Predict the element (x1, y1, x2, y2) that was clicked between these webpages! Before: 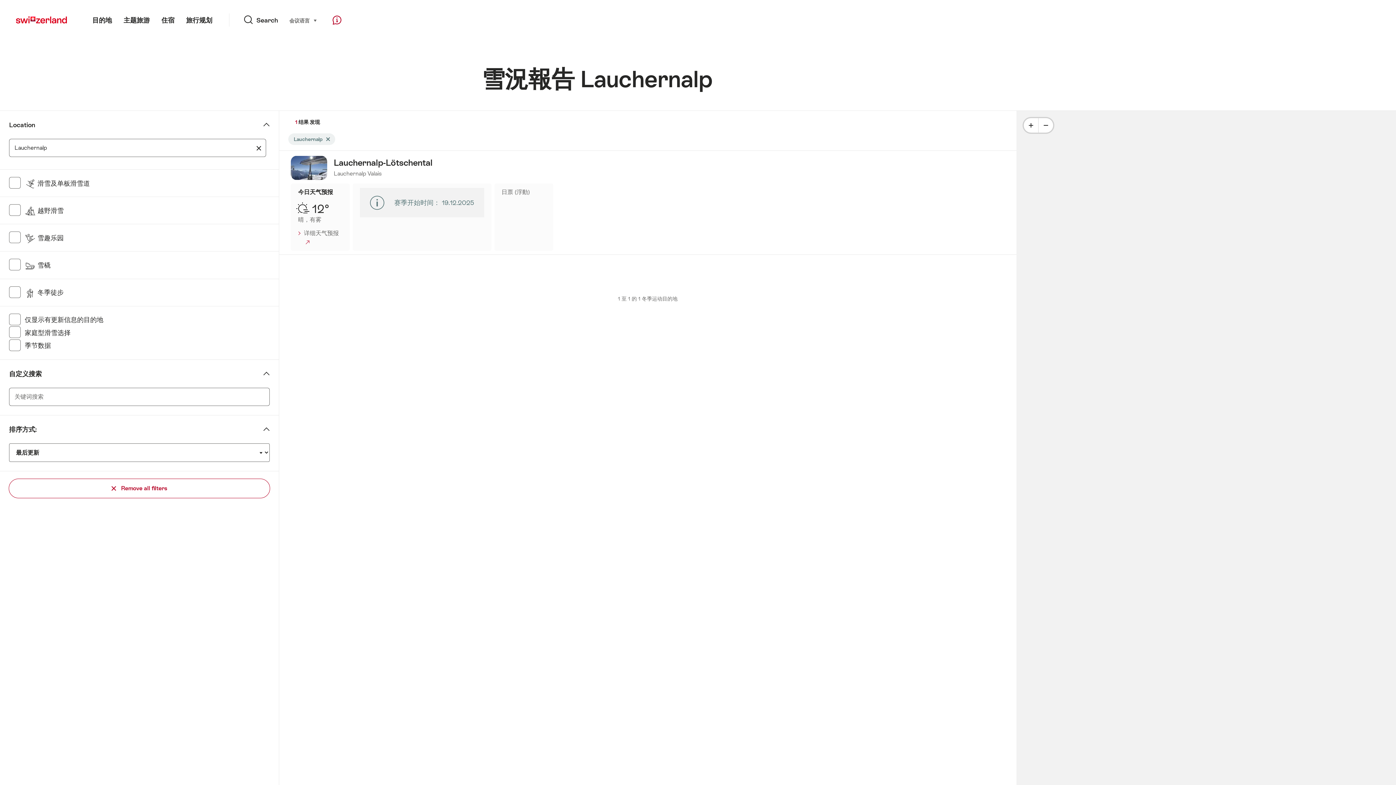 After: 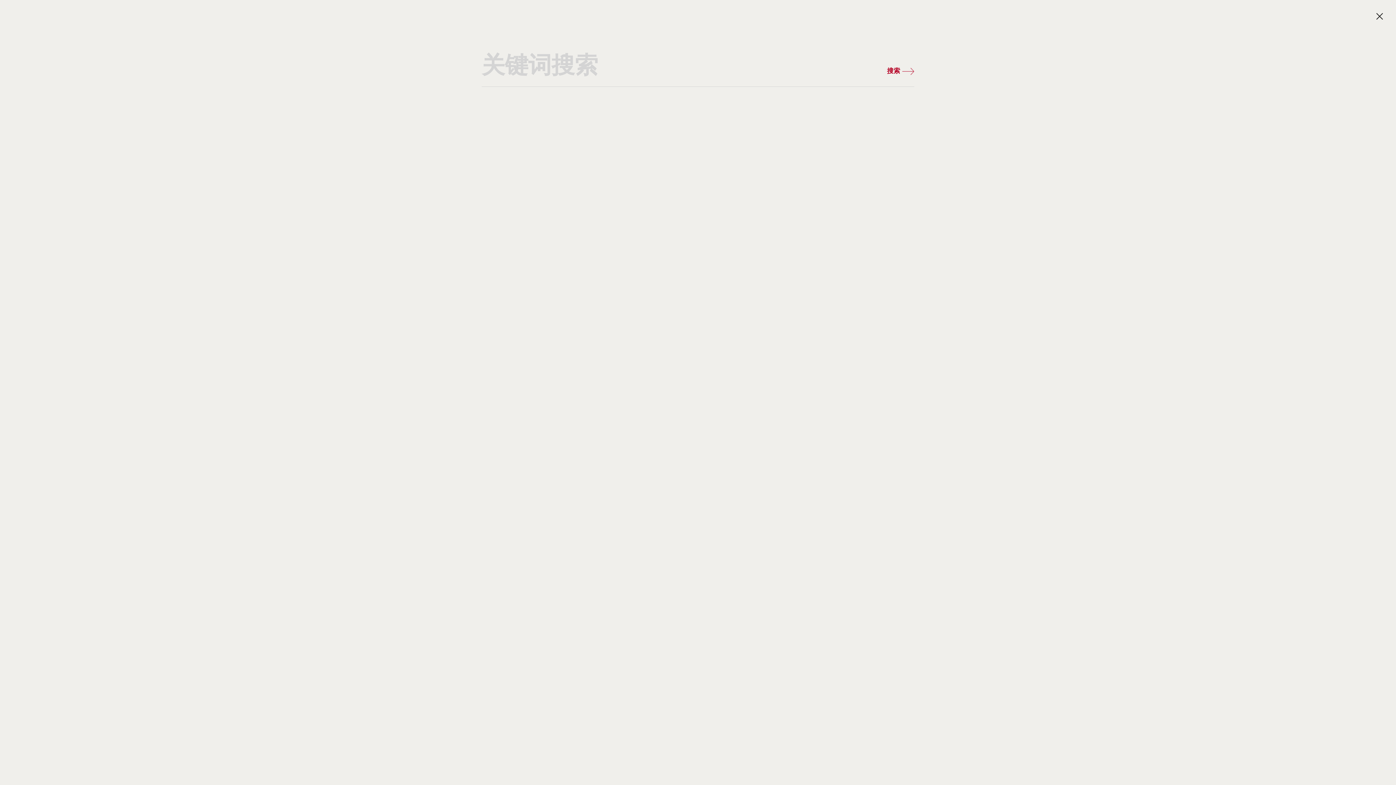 Action: bbox: (244, 0, 278, 40) label: Search